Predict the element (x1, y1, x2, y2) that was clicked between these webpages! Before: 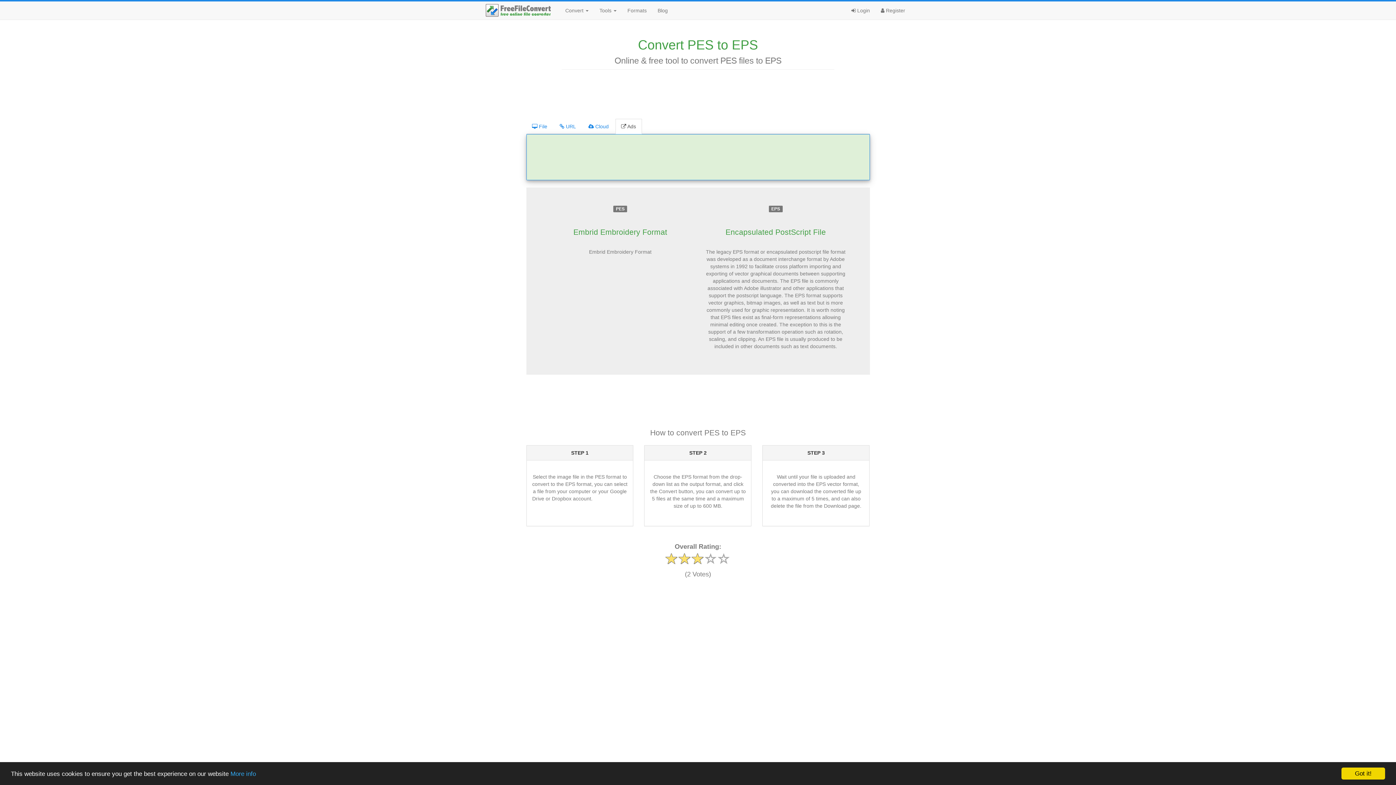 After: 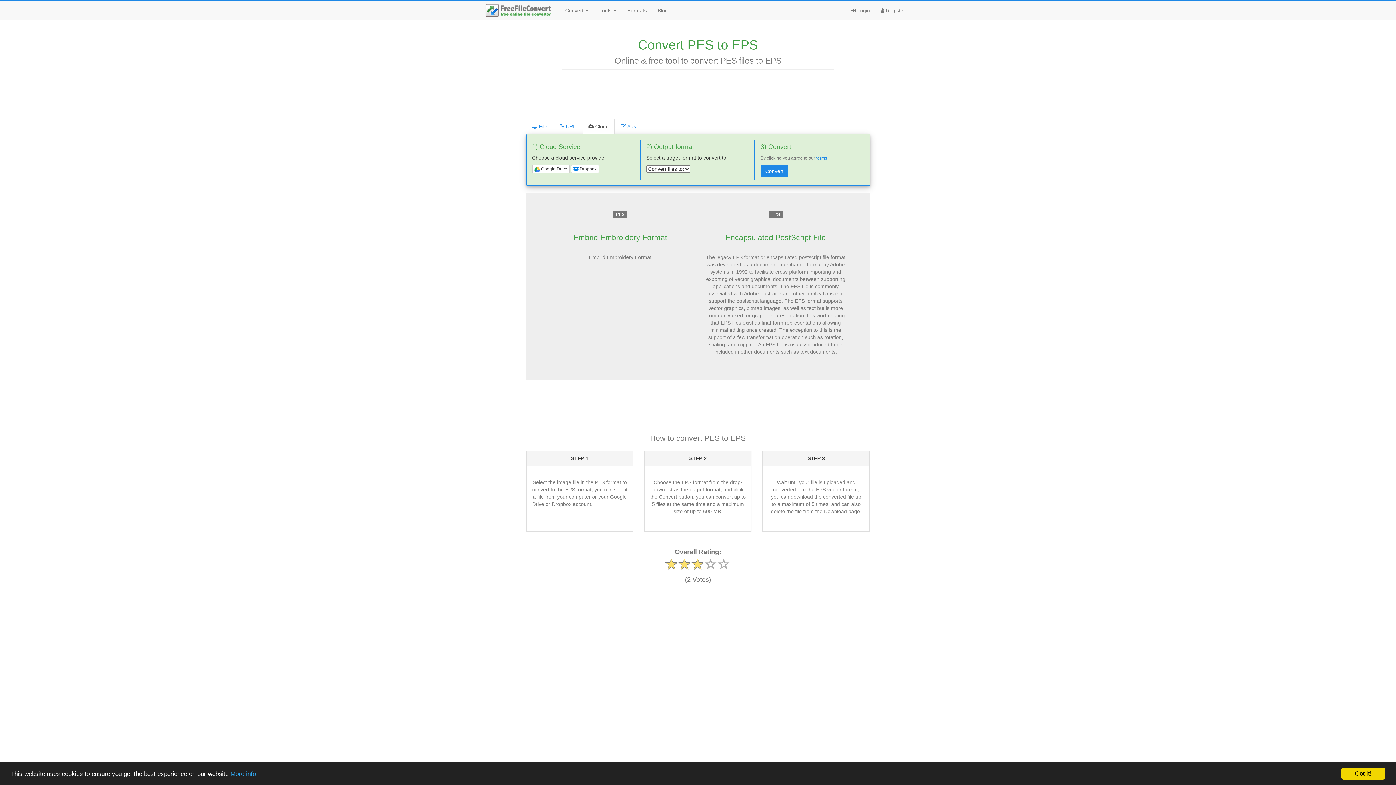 Action: label:  Cloud bbox: (582, 118, 614, 134)